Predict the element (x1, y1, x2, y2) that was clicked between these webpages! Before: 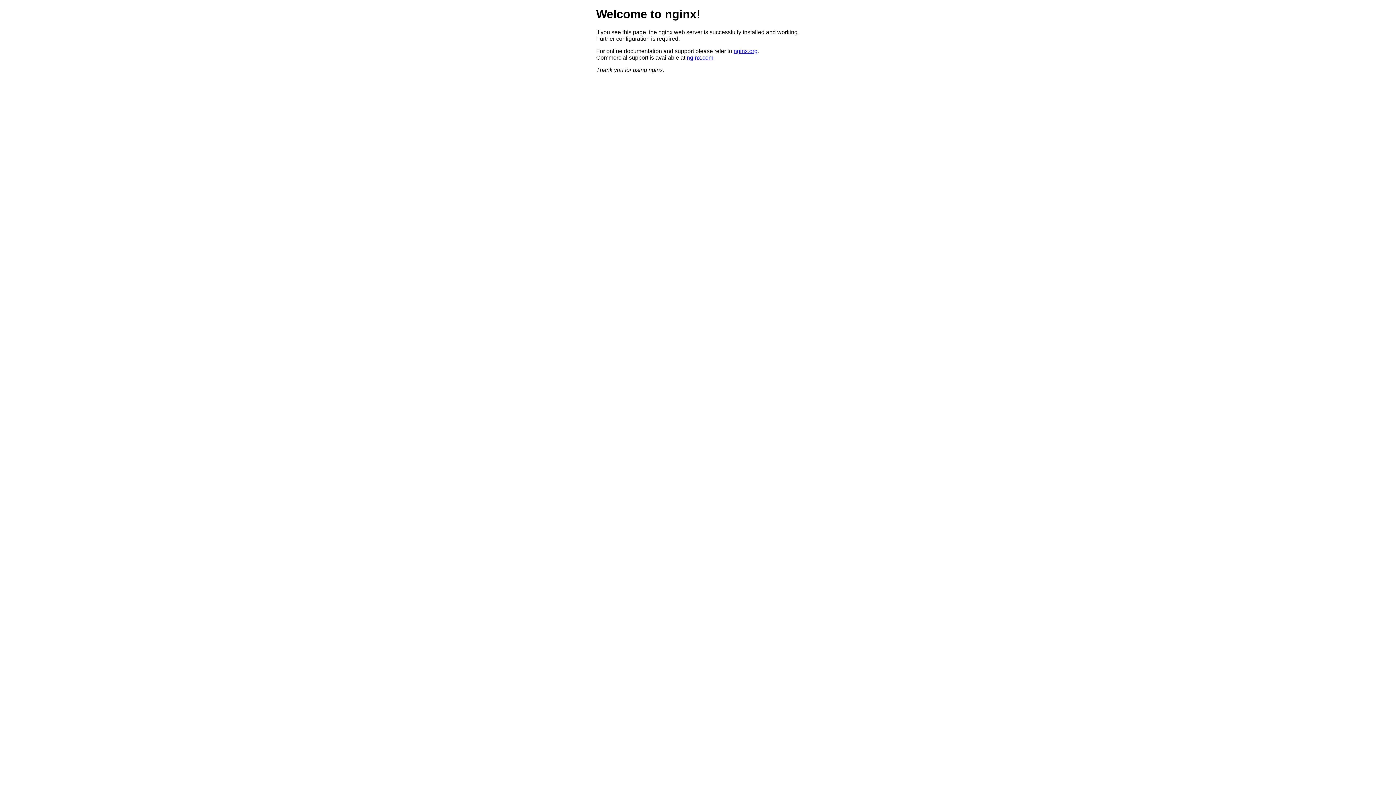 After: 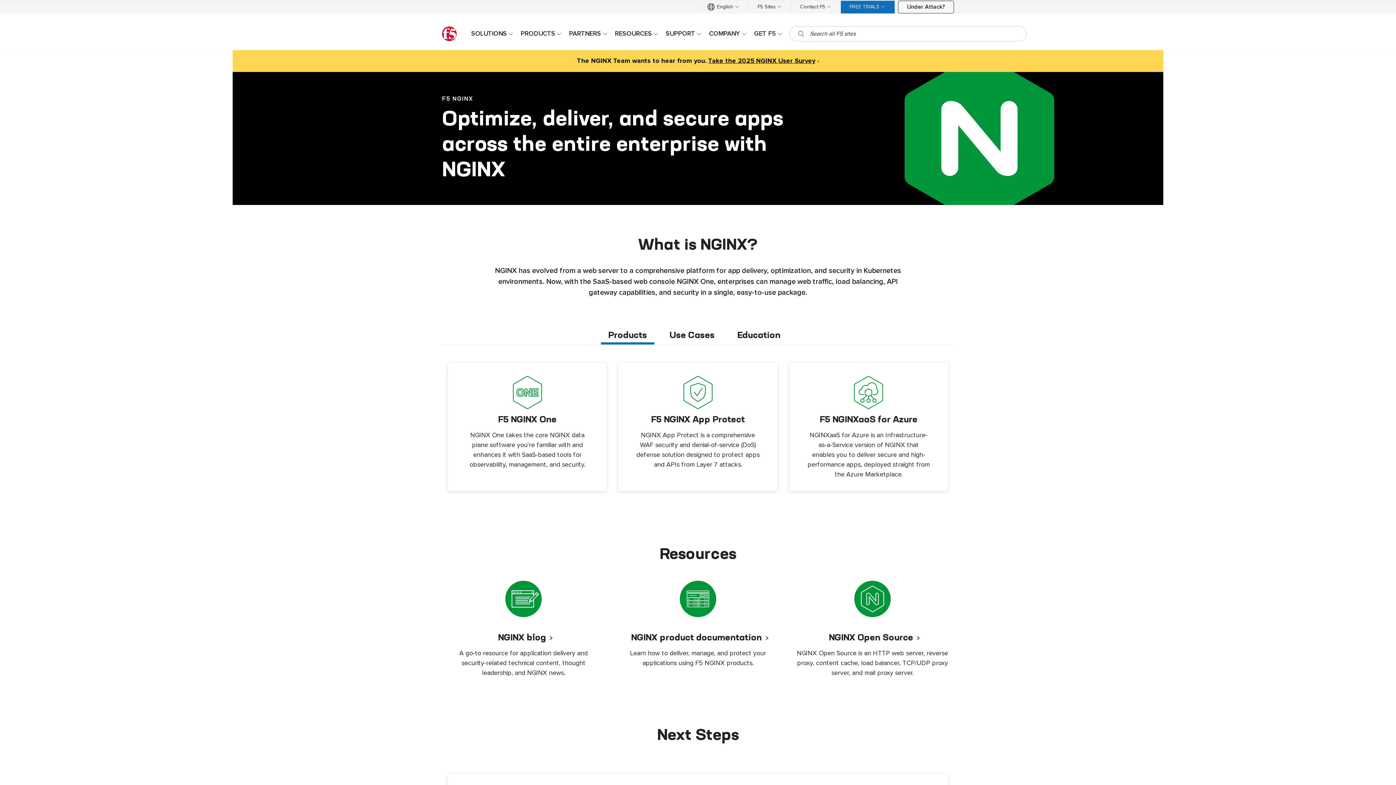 Action: label: nginx.com bbox: (686, 54, 713, 60)